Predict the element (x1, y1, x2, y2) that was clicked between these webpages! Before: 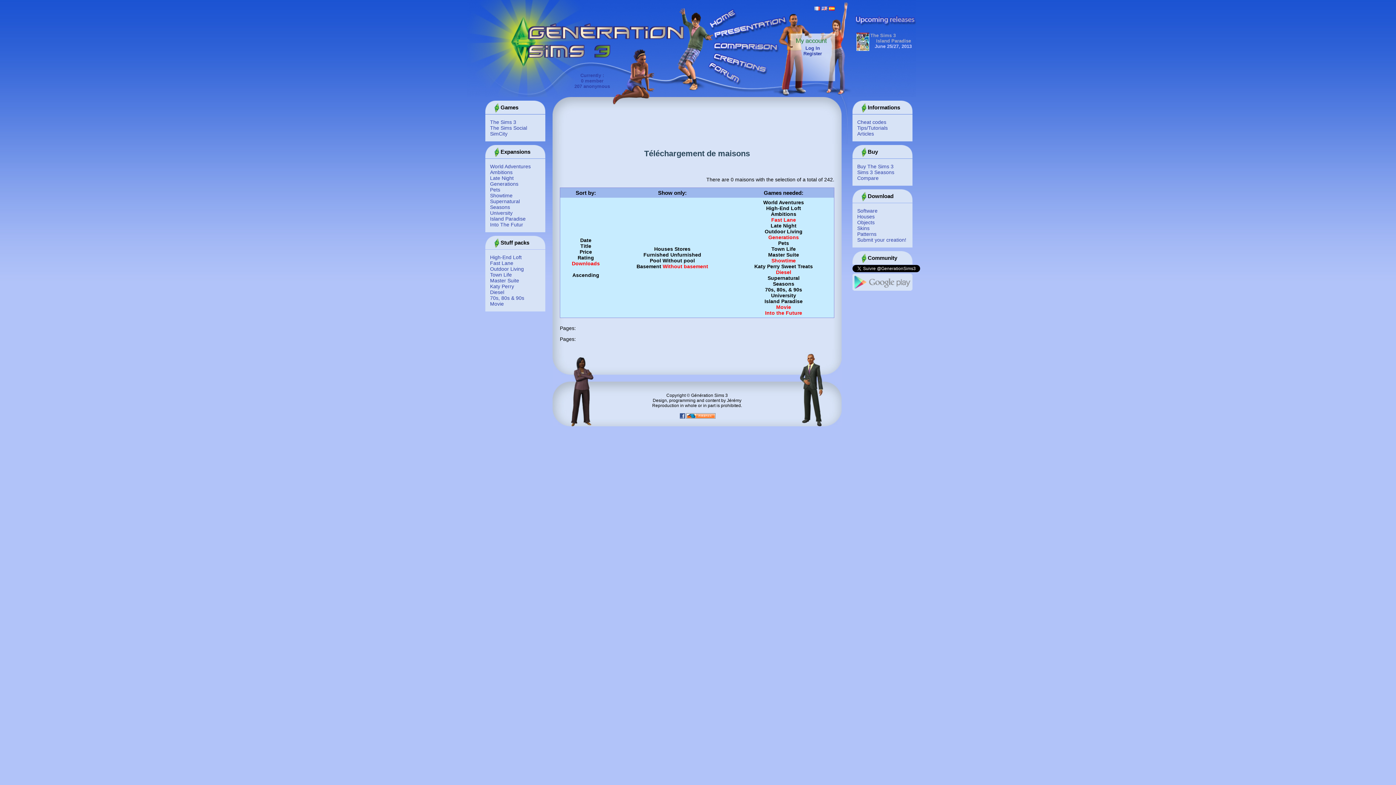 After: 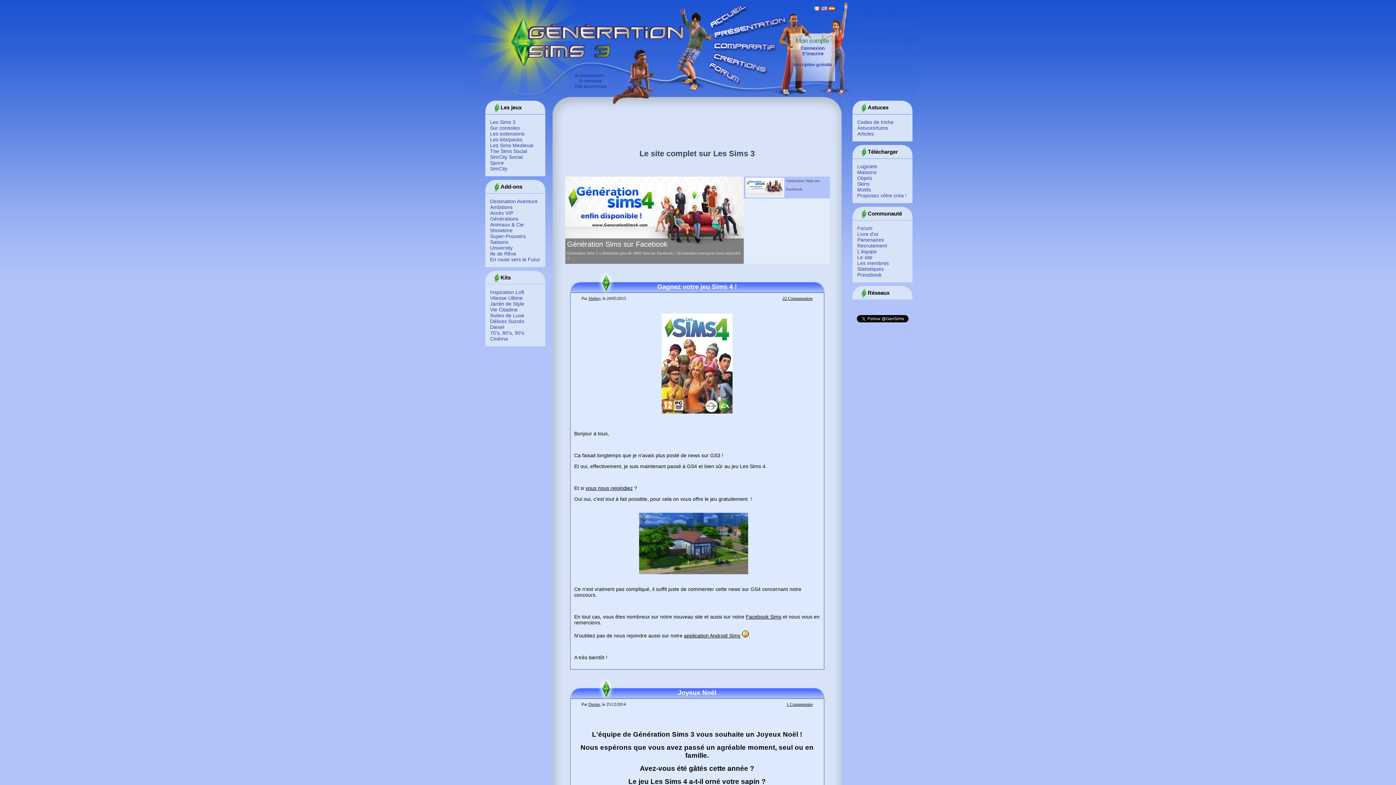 Action: bbox: (814, 5, 820, 11)